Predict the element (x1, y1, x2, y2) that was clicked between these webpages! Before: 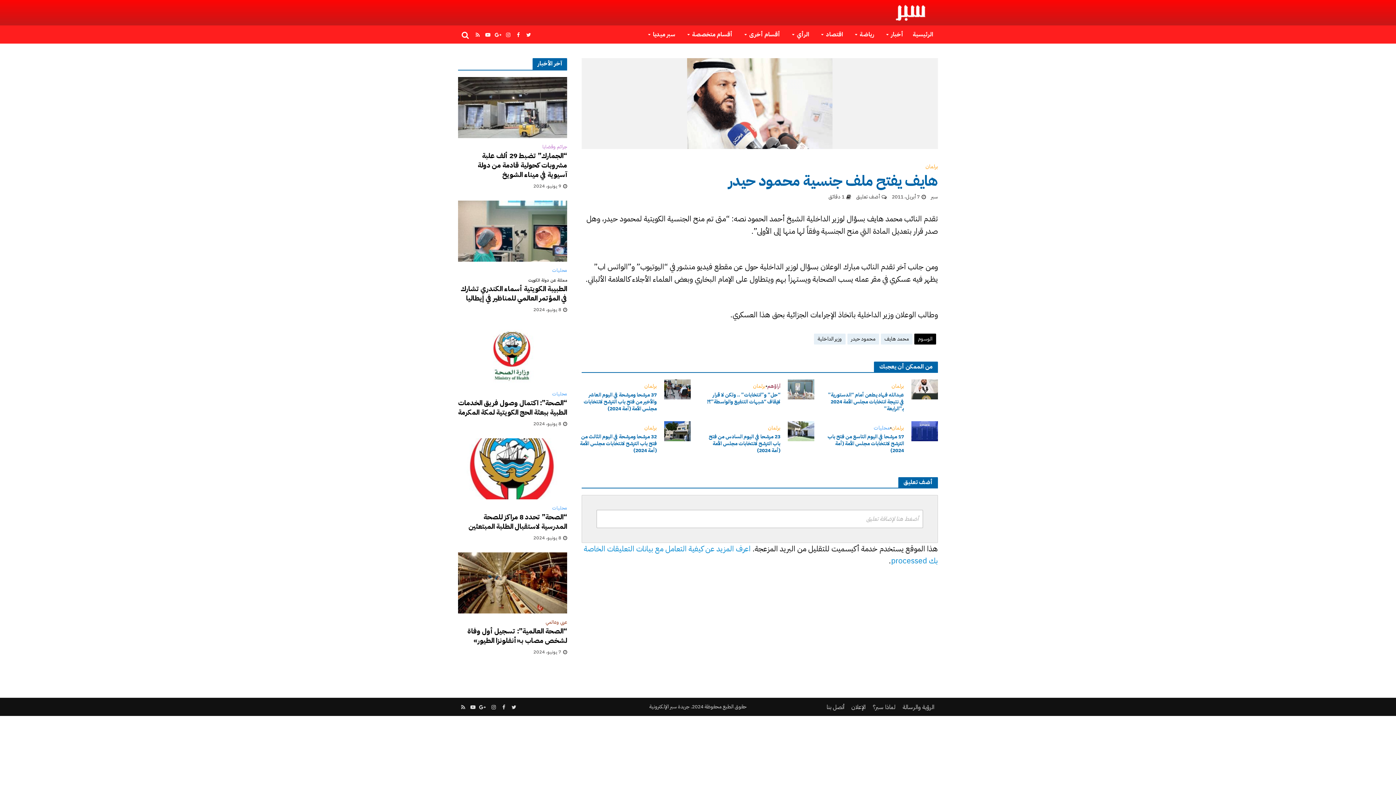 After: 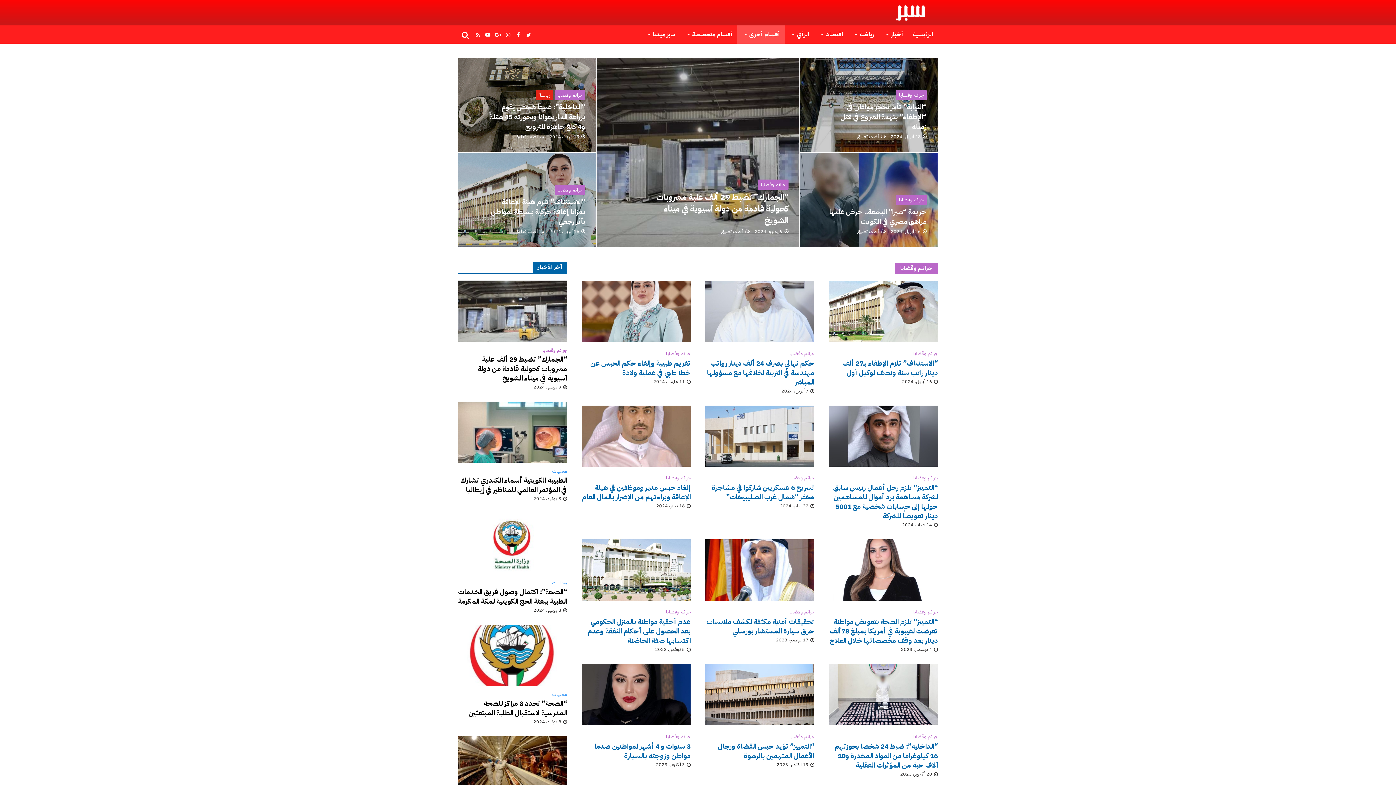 Action: bbox: (542, 144, 567, 151) label: جرائم وقضايا